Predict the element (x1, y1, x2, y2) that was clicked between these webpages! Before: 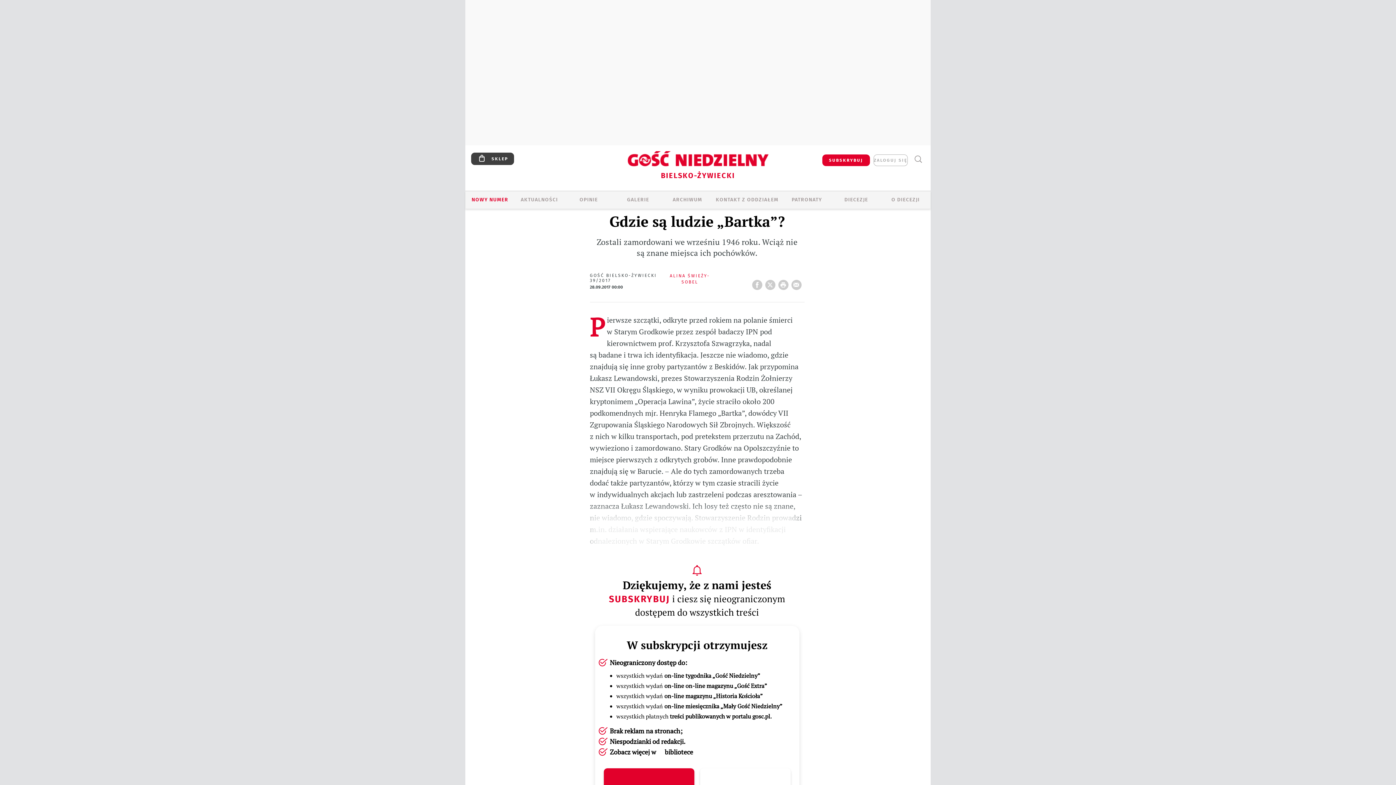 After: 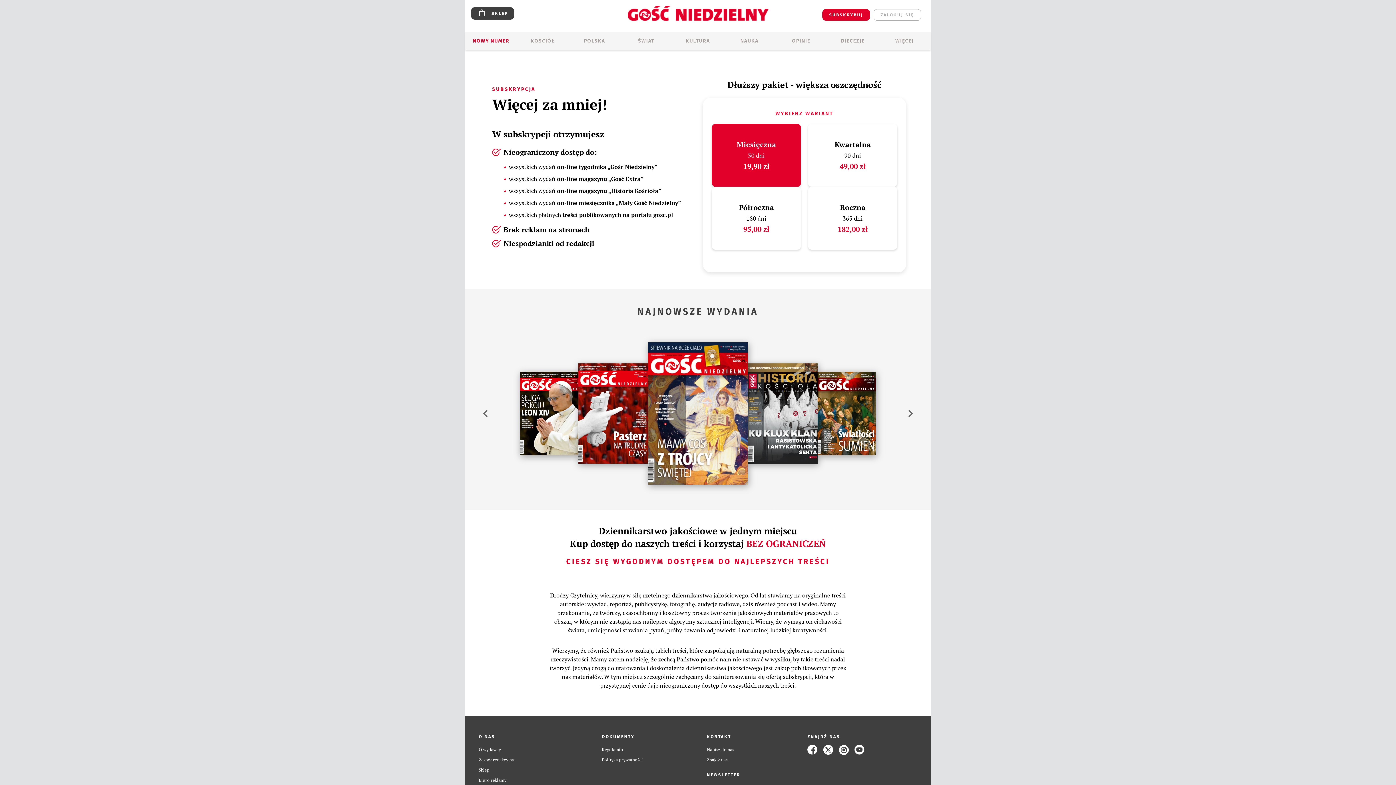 Action: label: SUBSKRYBUJ bbox: (822, 154, 870, 166)